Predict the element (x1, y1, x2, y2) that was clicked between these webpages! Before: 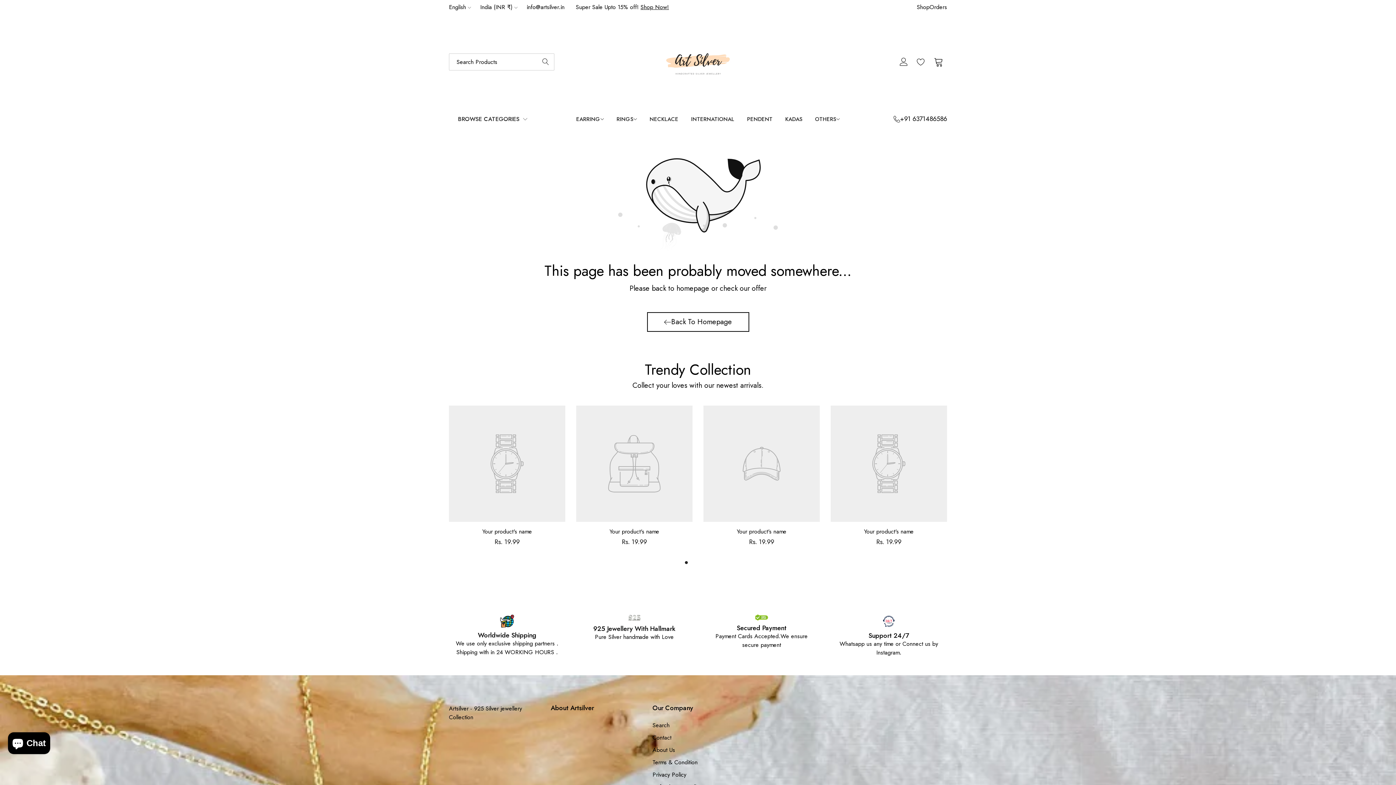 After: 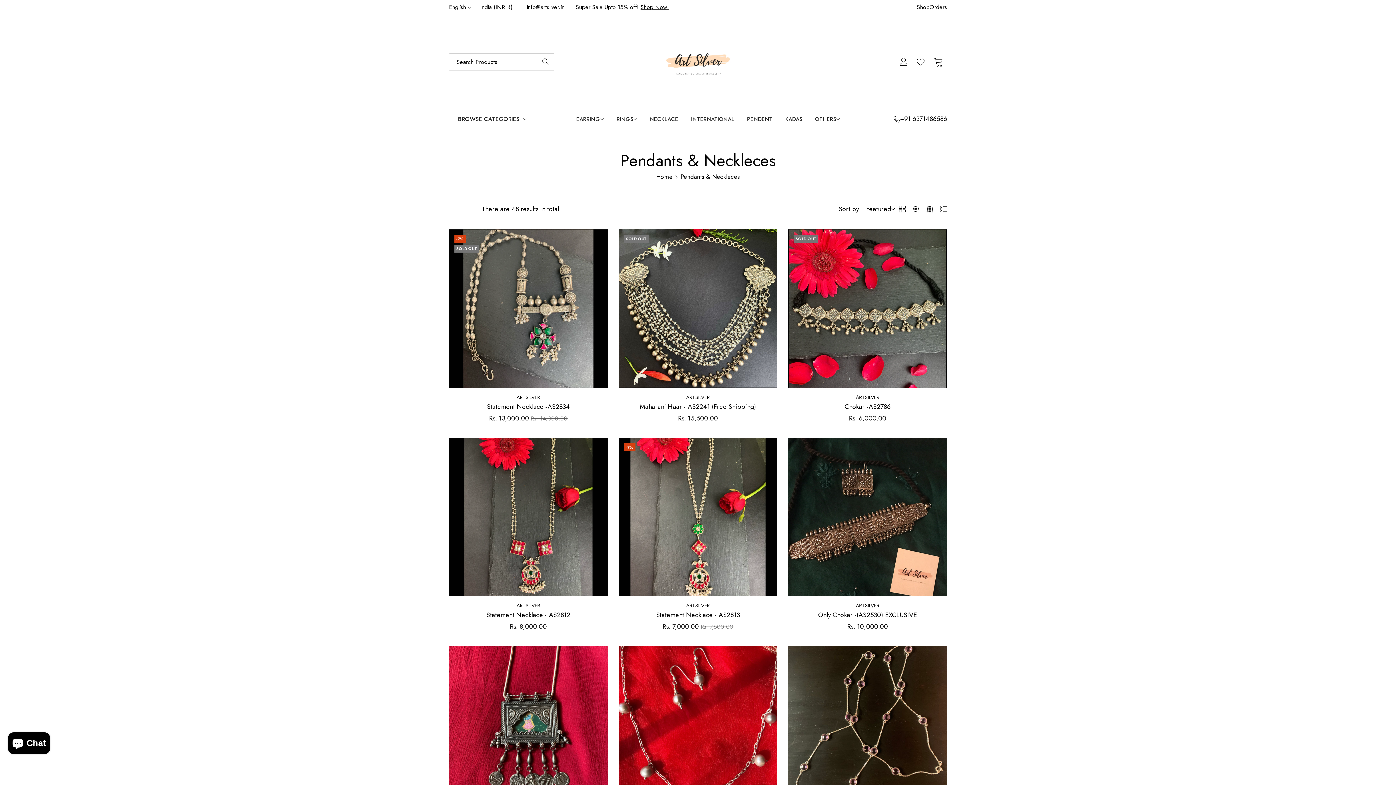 Action: label: NECKLACE bbox: (644, 109, 684, 128)